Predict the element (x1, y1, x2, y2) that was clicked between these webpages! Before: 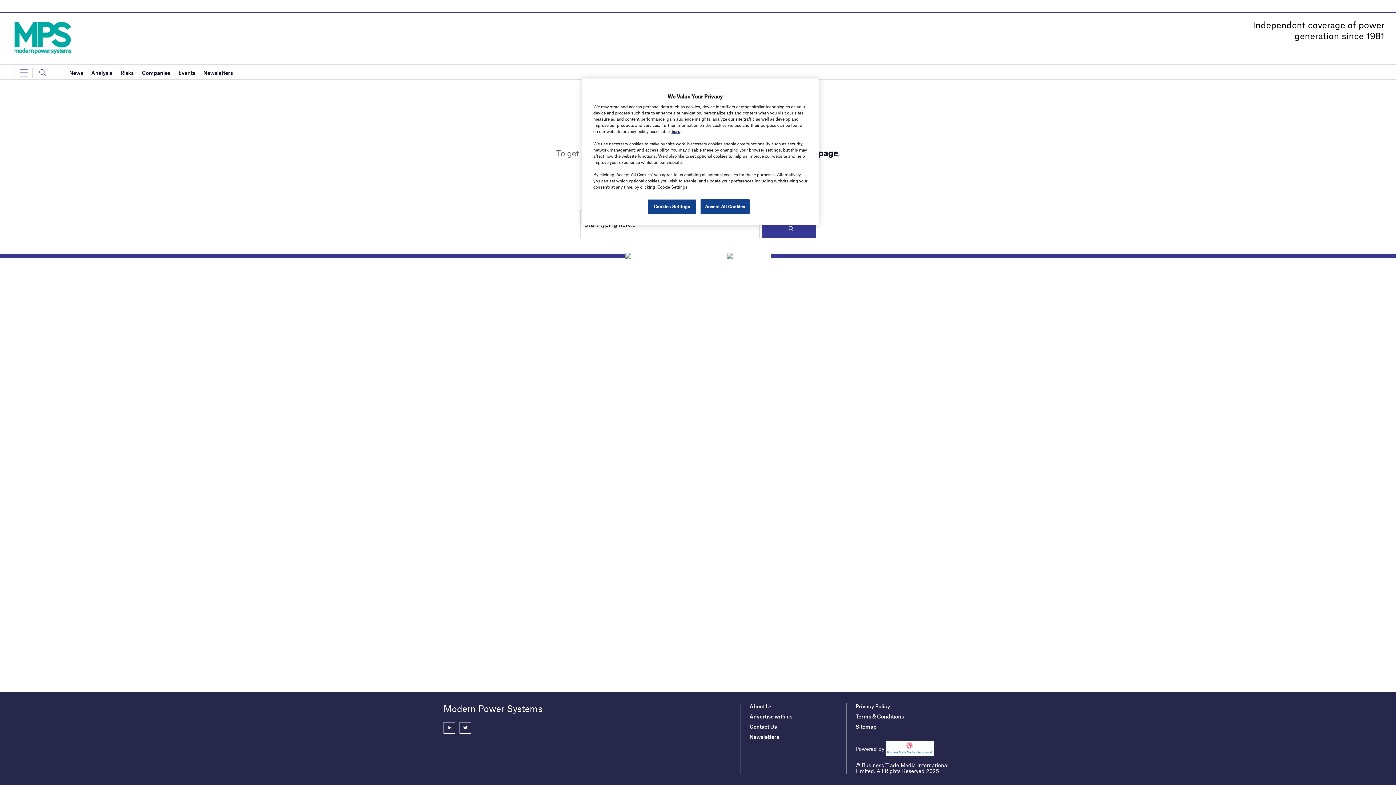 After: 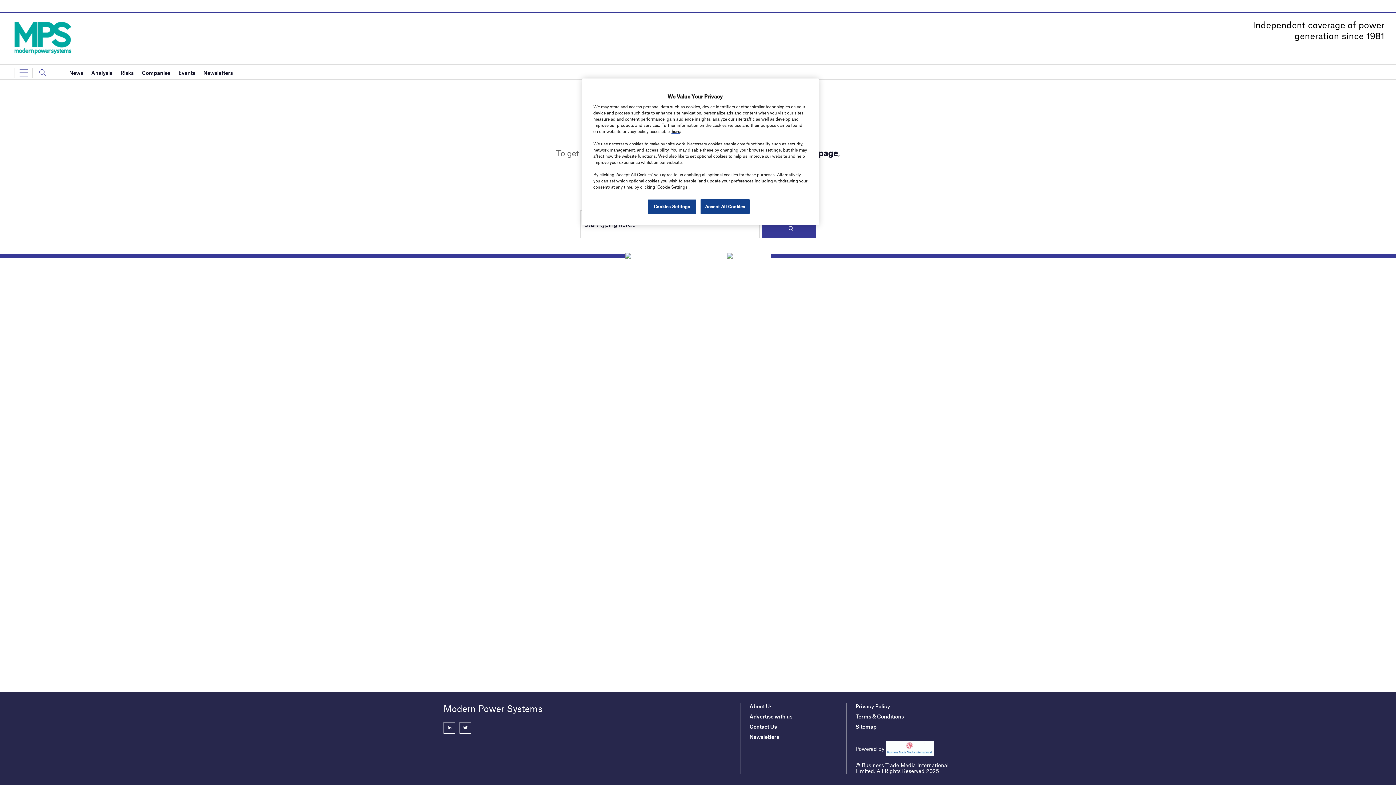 Action: bbox: (855, 703, 890, 709) label: Privacy Policy